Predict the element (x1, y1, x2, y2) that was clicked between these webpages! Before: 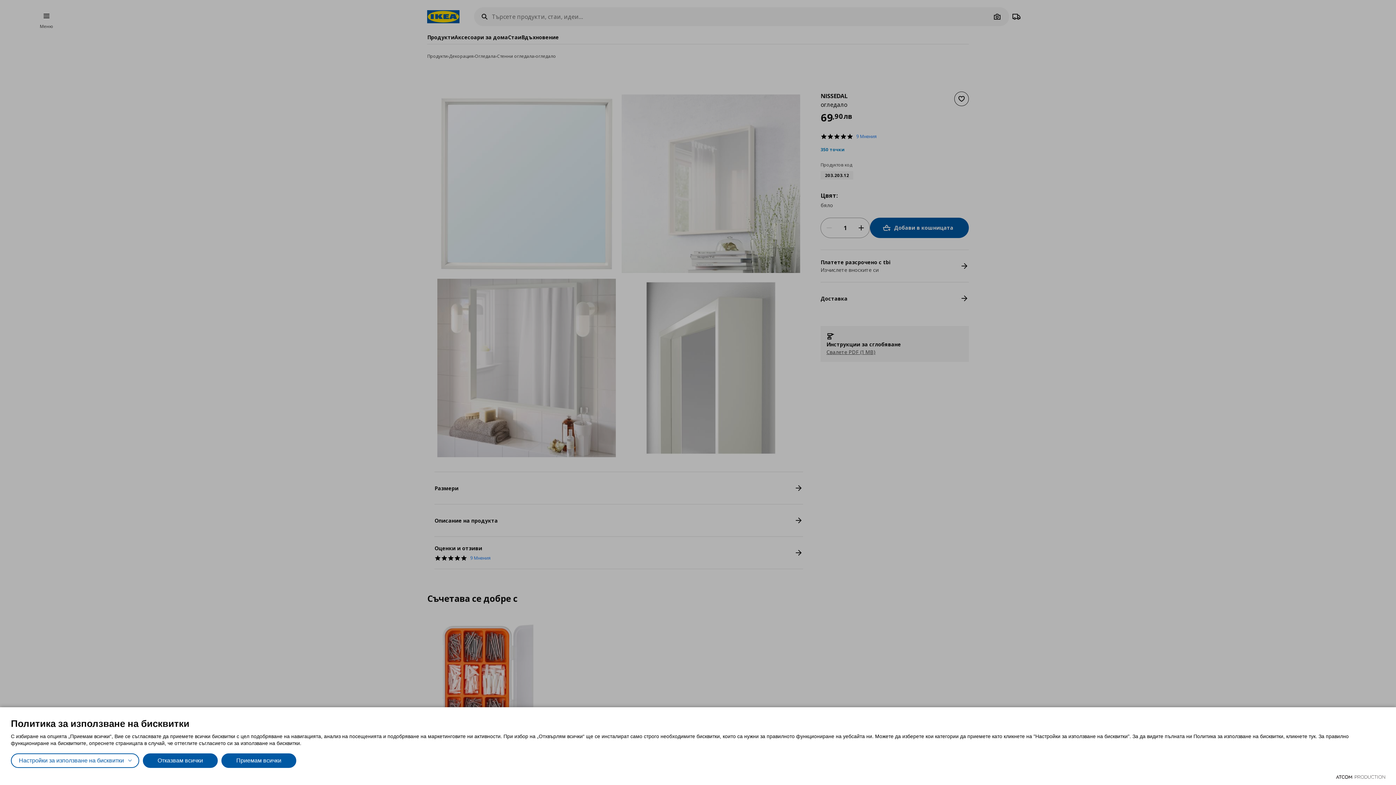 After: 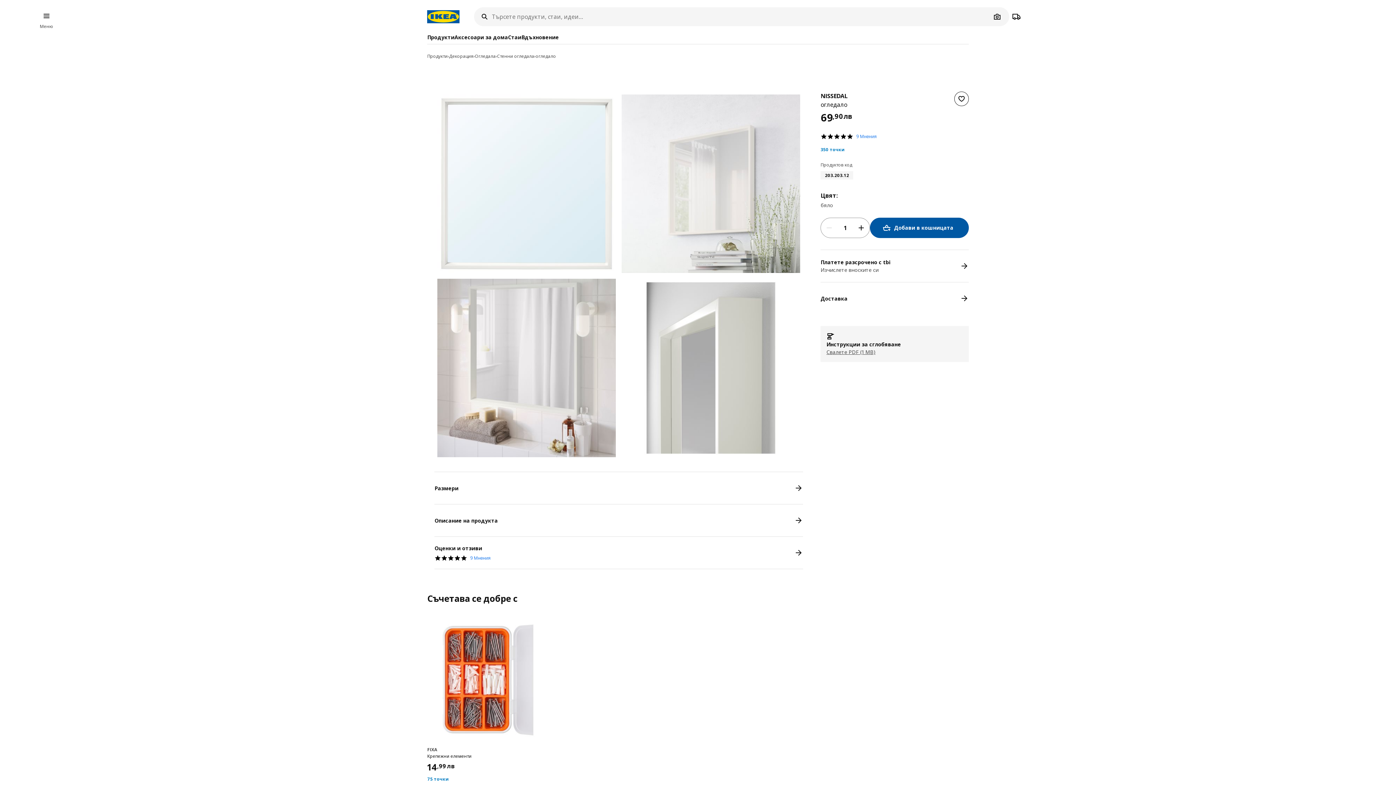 Action: label: Отказвам всички bbox: (142, 753, 217, 768)